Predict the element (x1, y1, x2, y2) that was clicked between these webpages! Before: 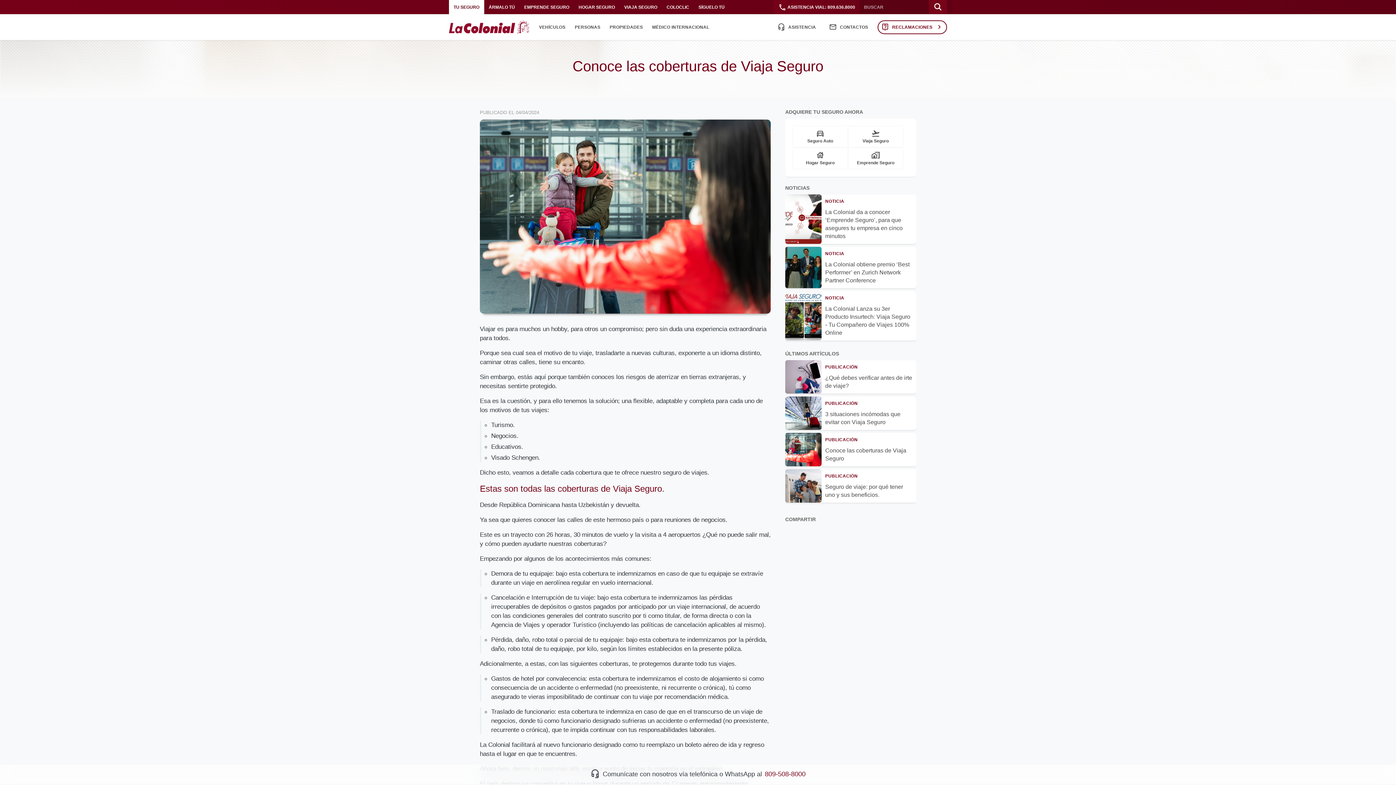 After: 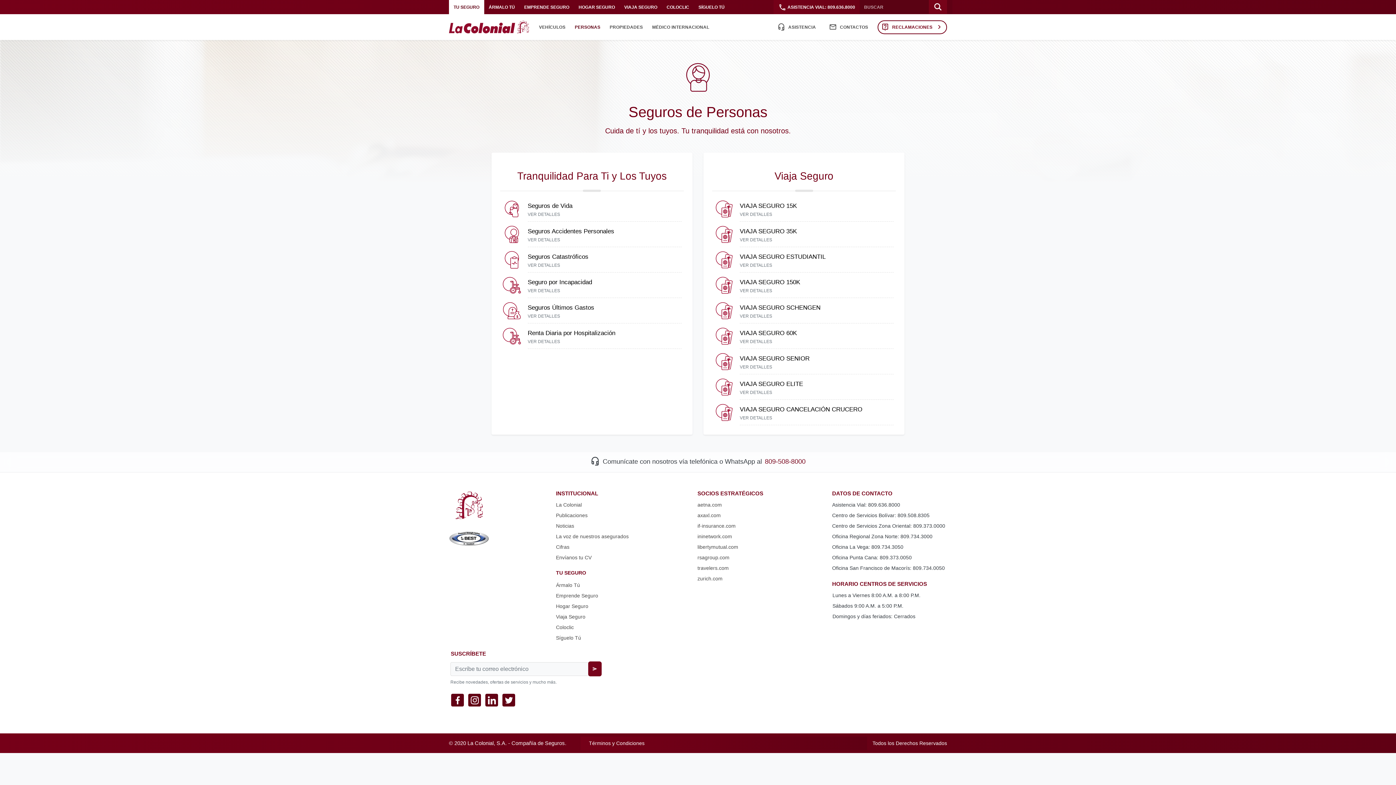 Action: bbox: (570, 20, 605, 34) label: PERSONAS